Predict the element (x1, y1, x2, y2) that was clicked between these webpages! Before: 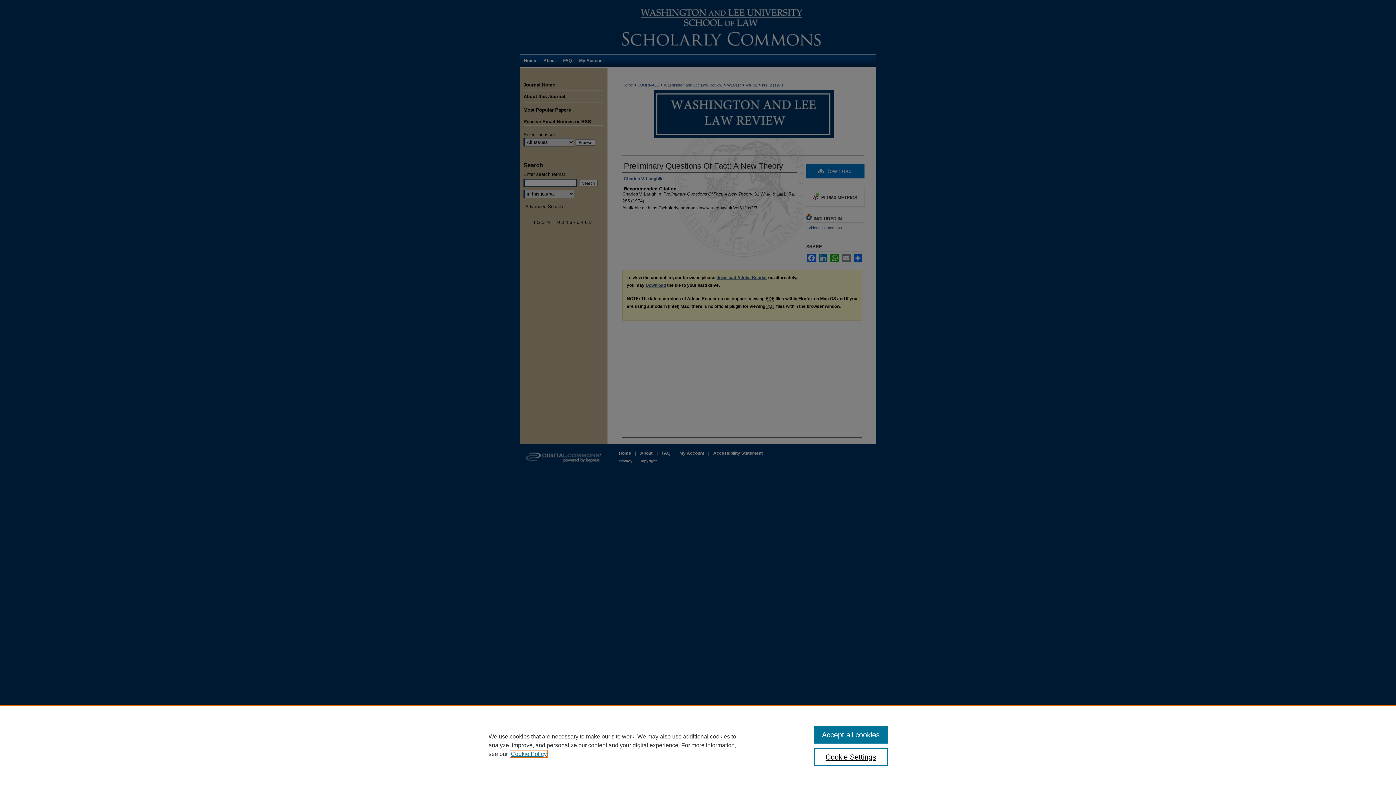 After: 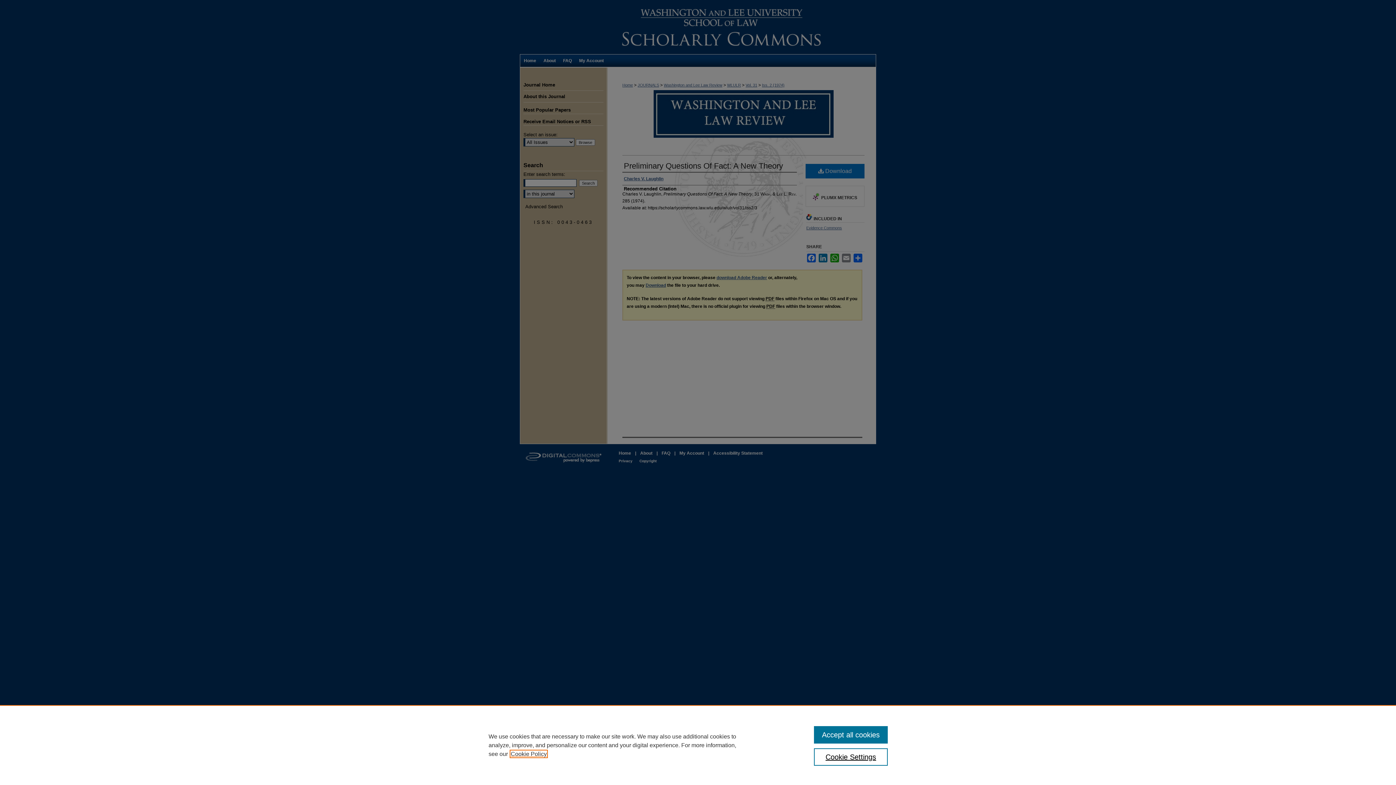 Action: bbox: (510, 751, 546, 757) label: , opens in a new tab